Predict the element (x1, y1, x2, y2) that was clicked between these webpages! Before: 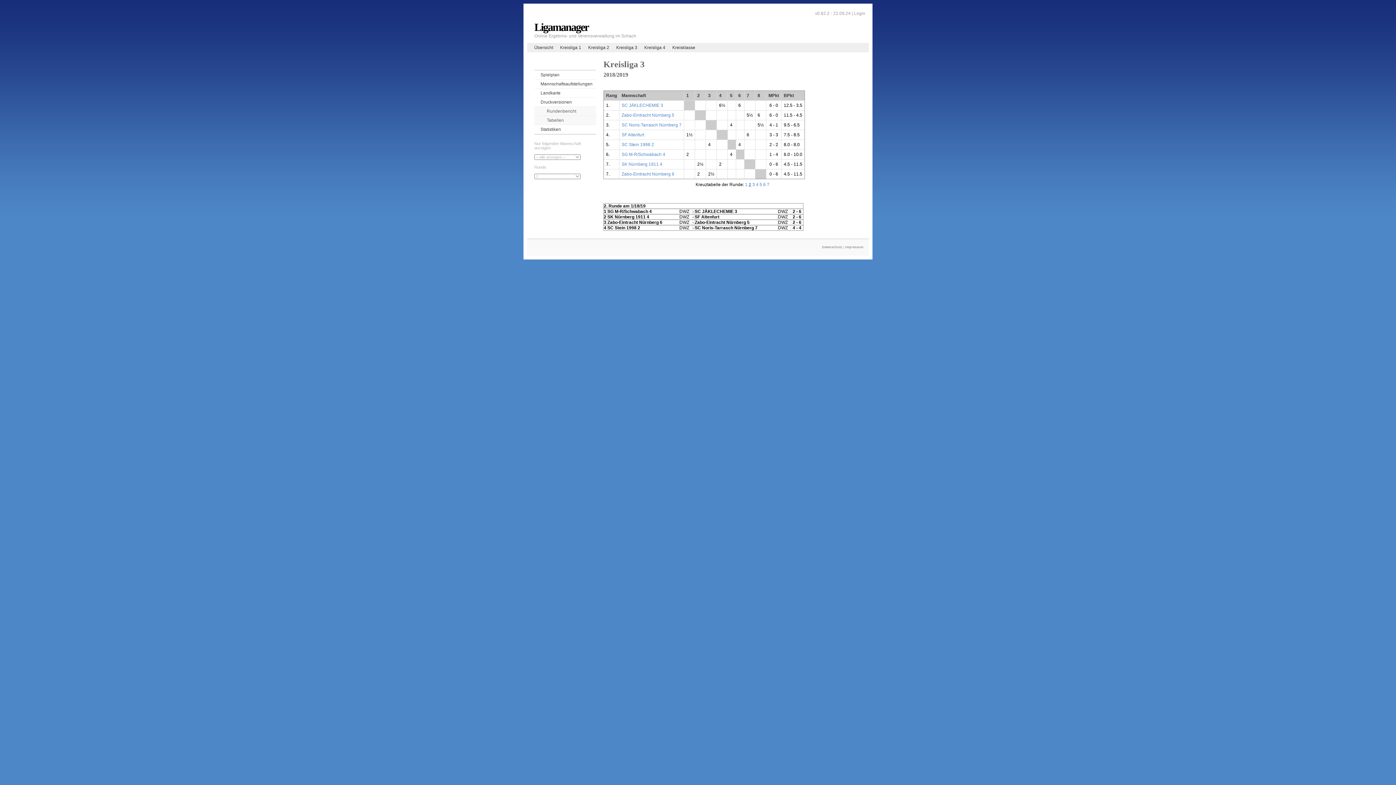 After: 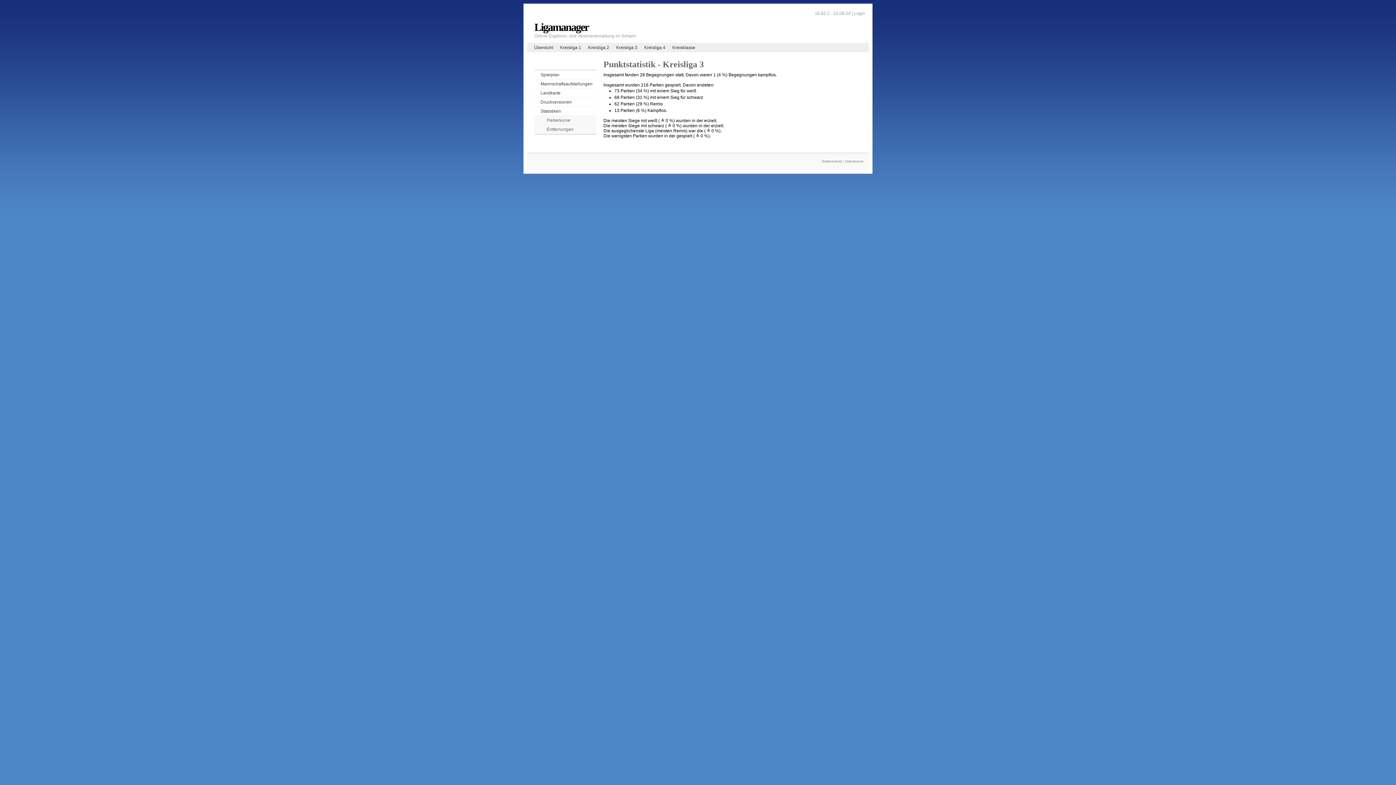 Action: label: Statistiken bbox: (534, 125, 596, 134)